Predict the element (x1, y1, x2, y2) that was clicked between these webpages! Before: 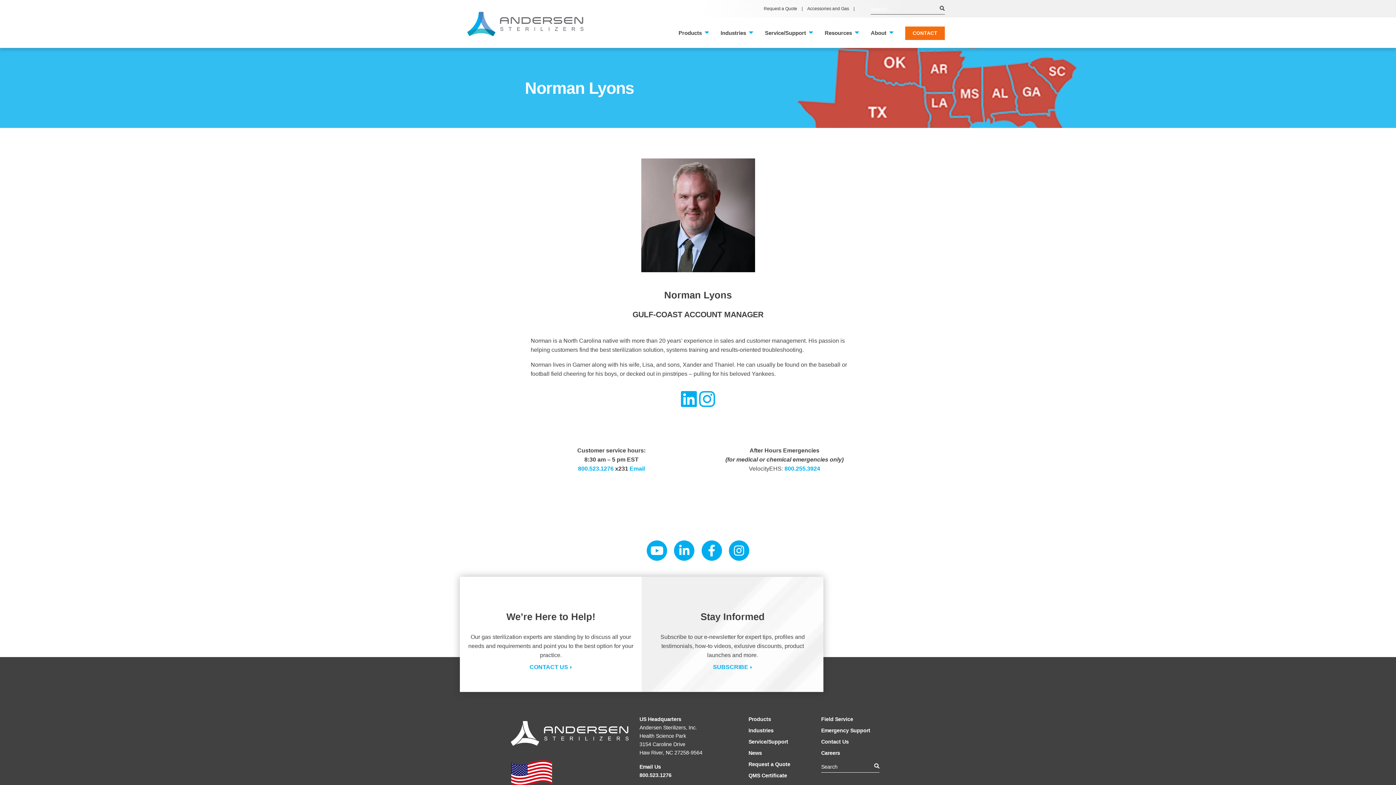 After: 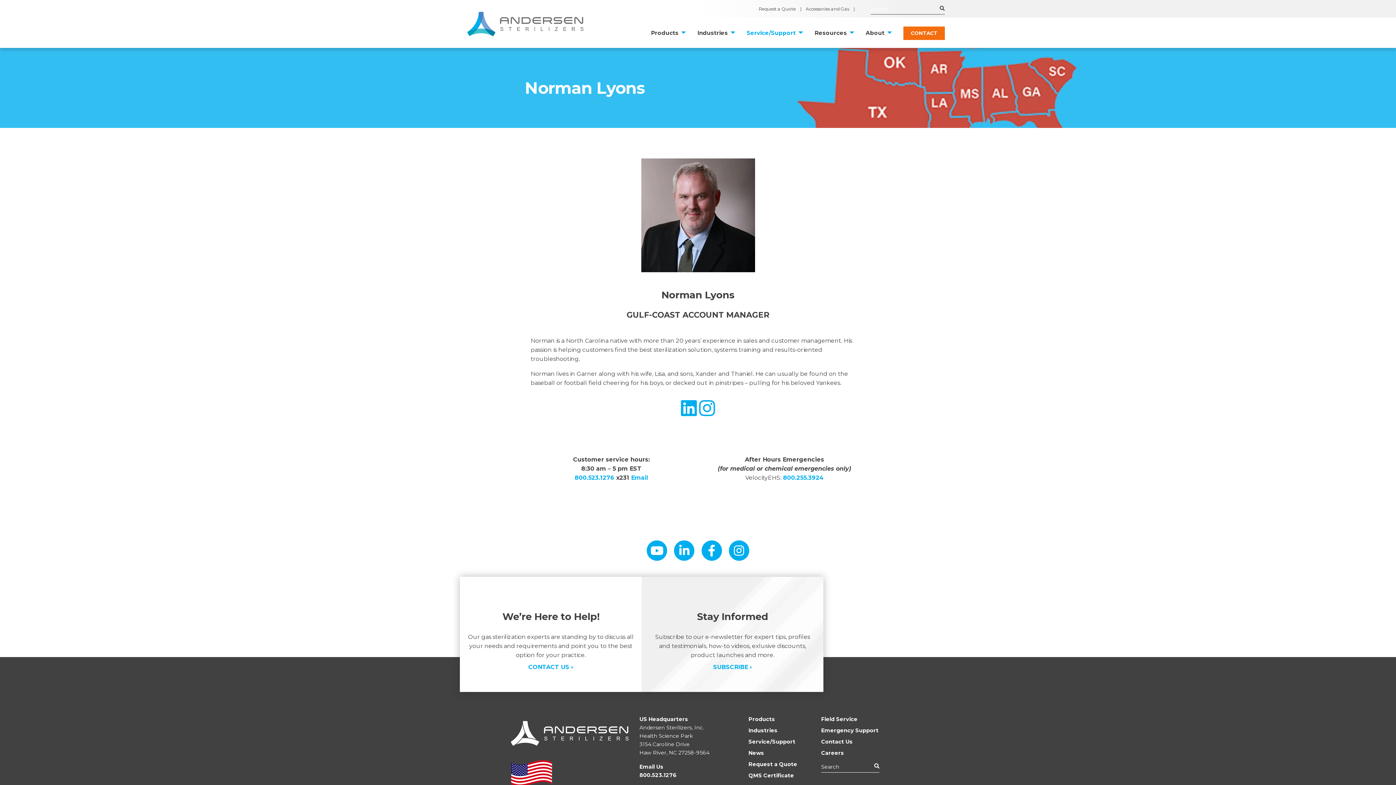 Action: label: Service/Support bbox: (759, 23, 819, 47)